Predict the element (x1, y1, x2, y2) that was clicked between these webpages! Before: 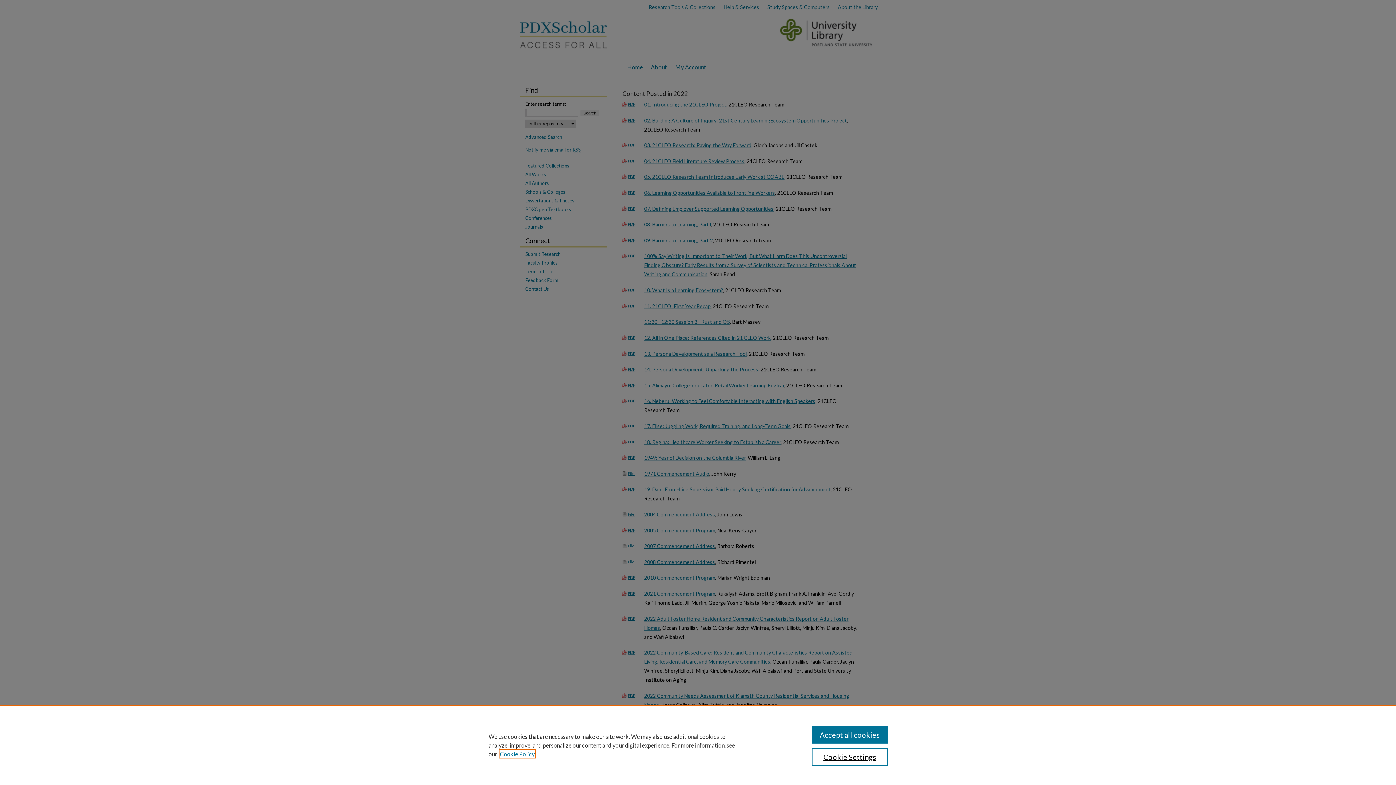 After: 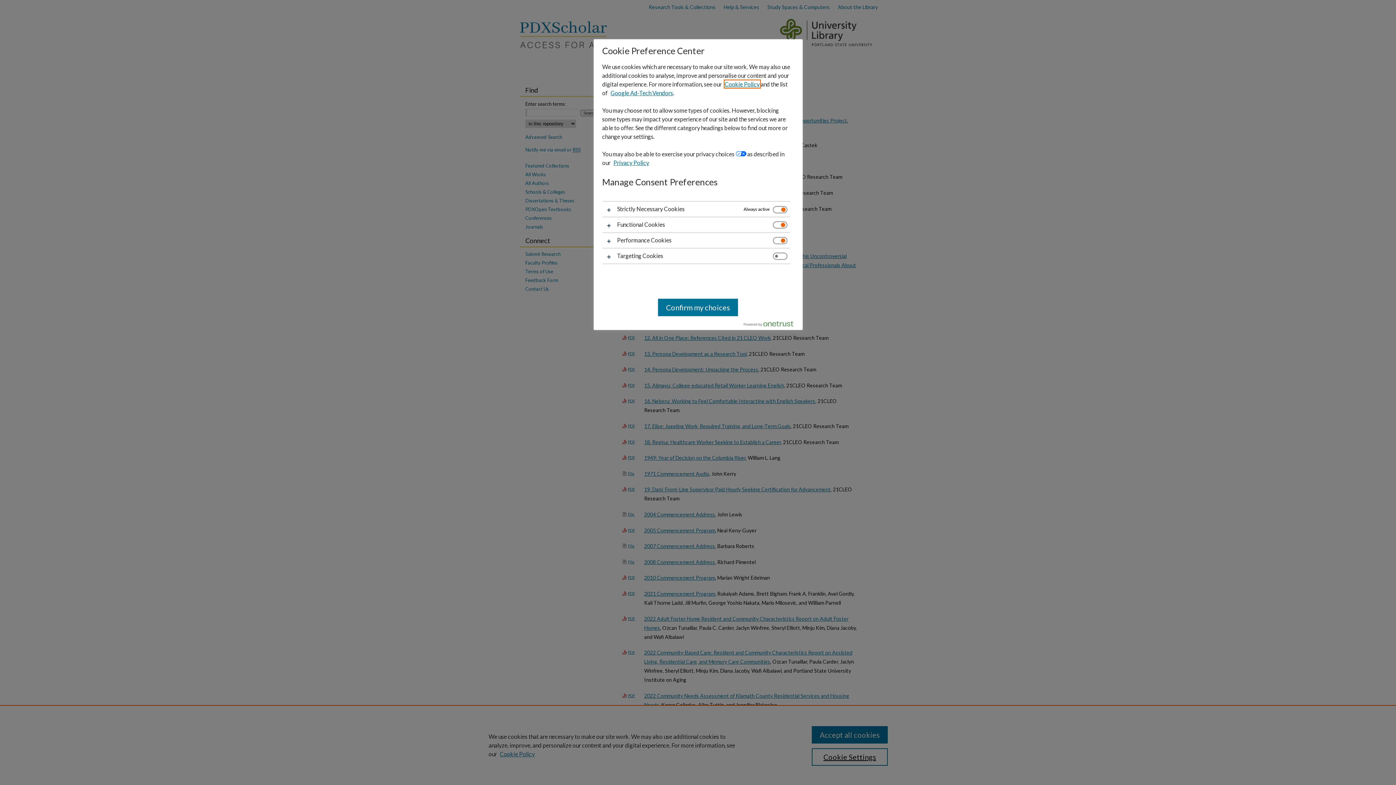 Action: bbox: (811, 748, 887, 766) label: Cookie Settings